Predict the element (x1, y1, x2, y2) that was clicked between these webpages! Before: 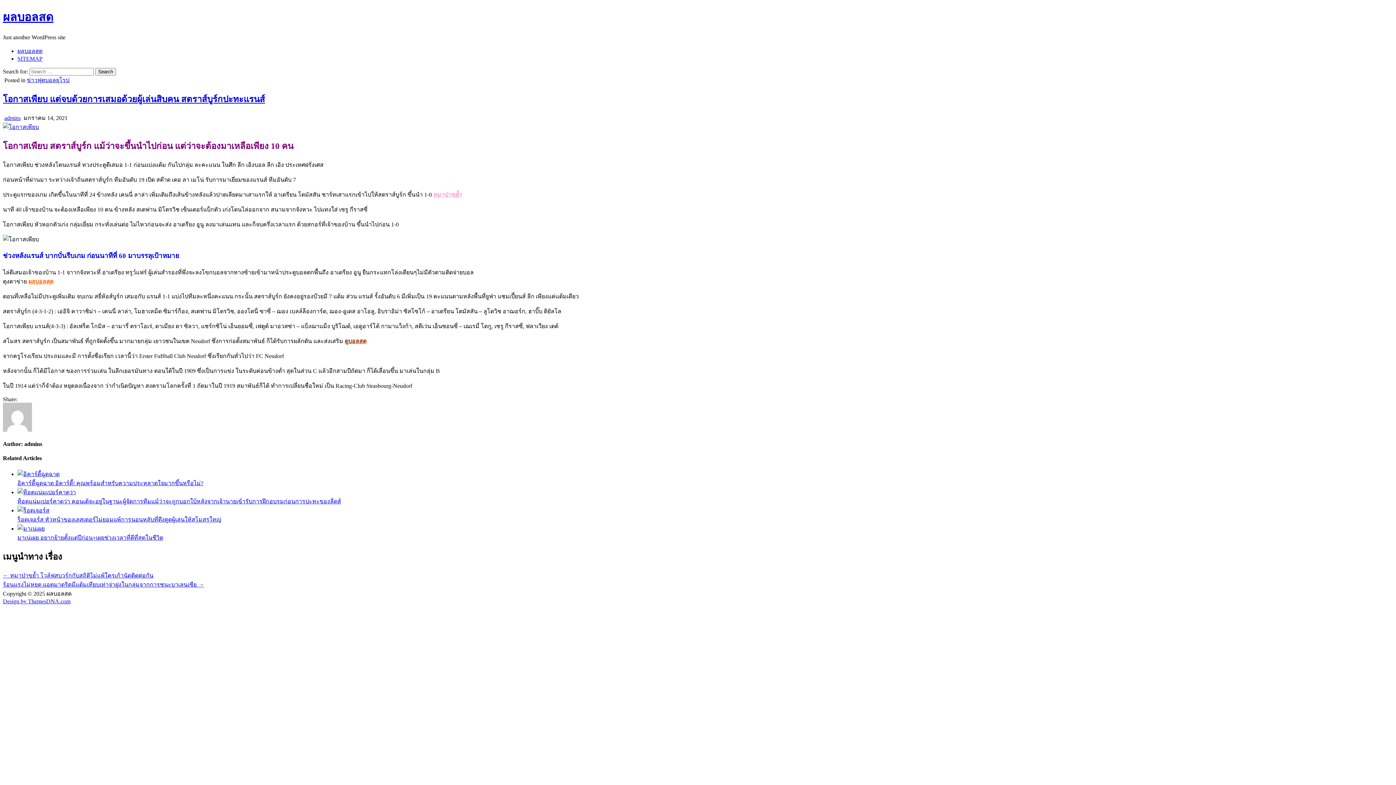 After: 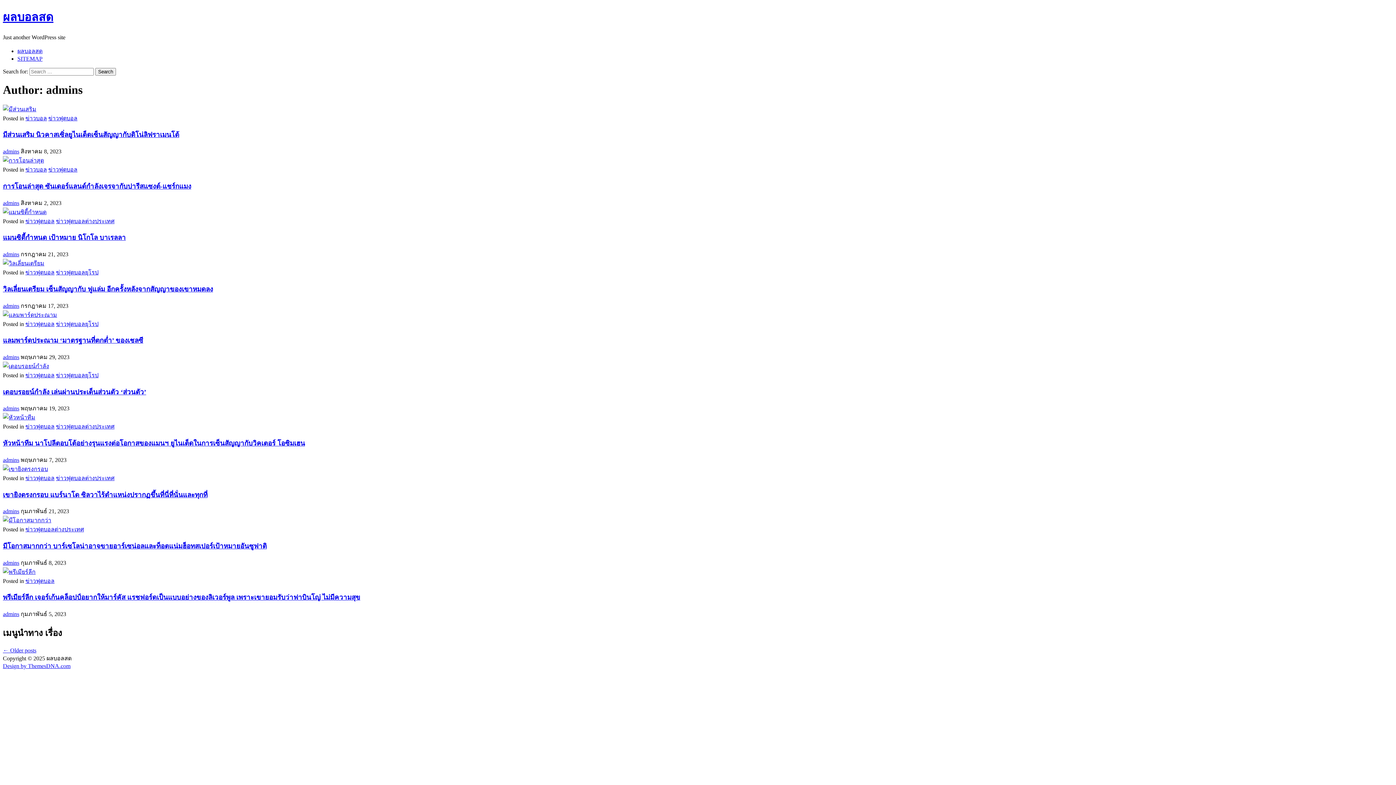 Action: label: admins bbox: (4, 114, 20, 120)